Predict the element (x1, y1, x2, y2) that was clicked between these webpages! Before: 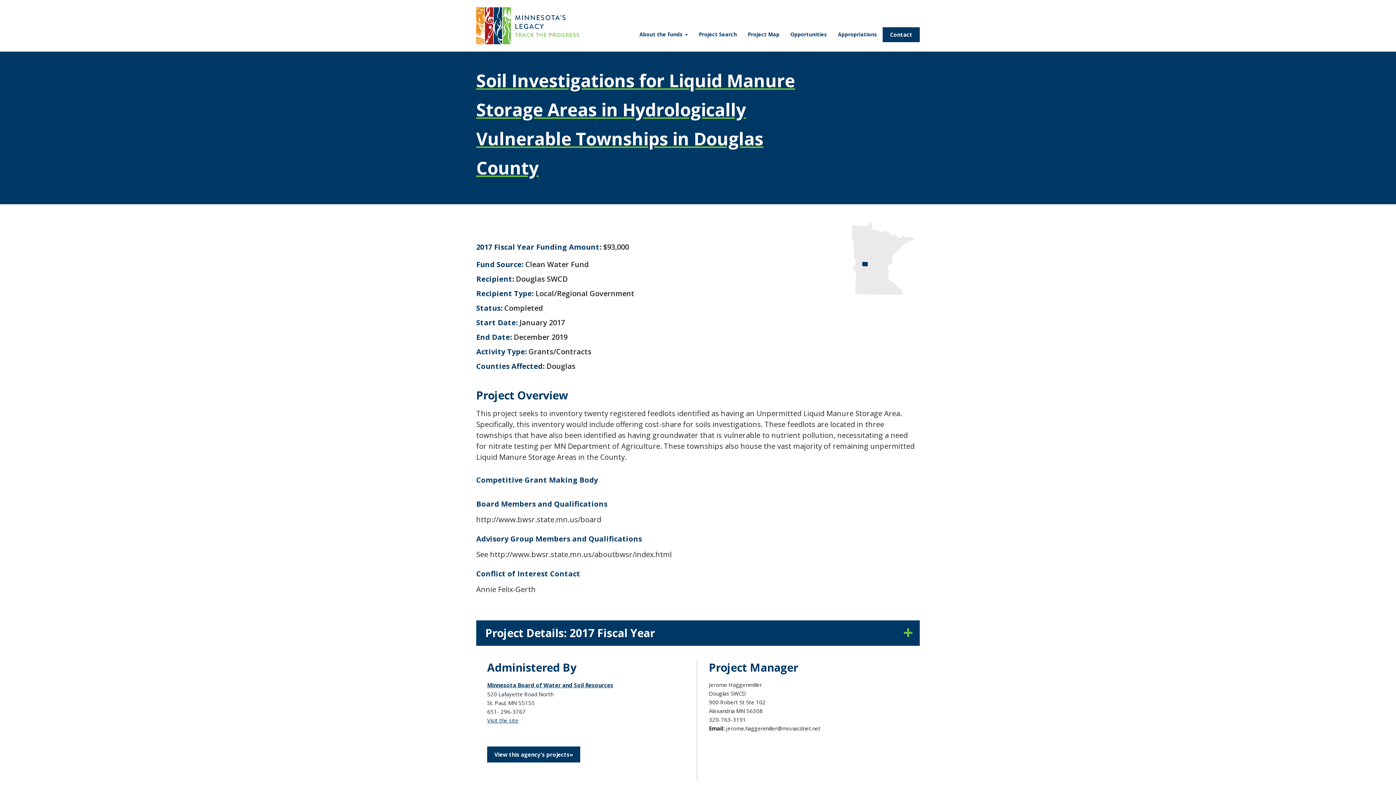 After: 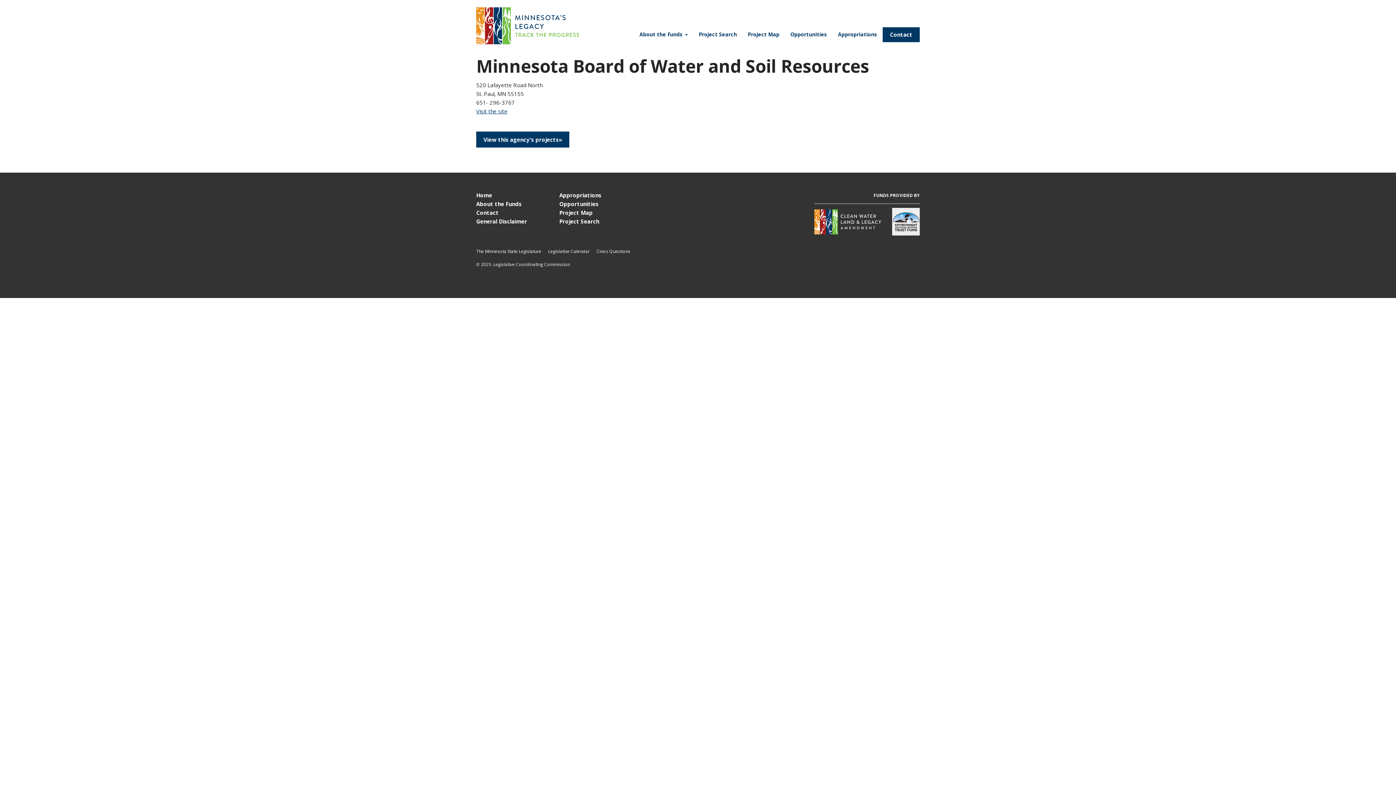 Action: label: Minnesota Board of Water and Soil Resources bbox: (487, 681, 613, 689)